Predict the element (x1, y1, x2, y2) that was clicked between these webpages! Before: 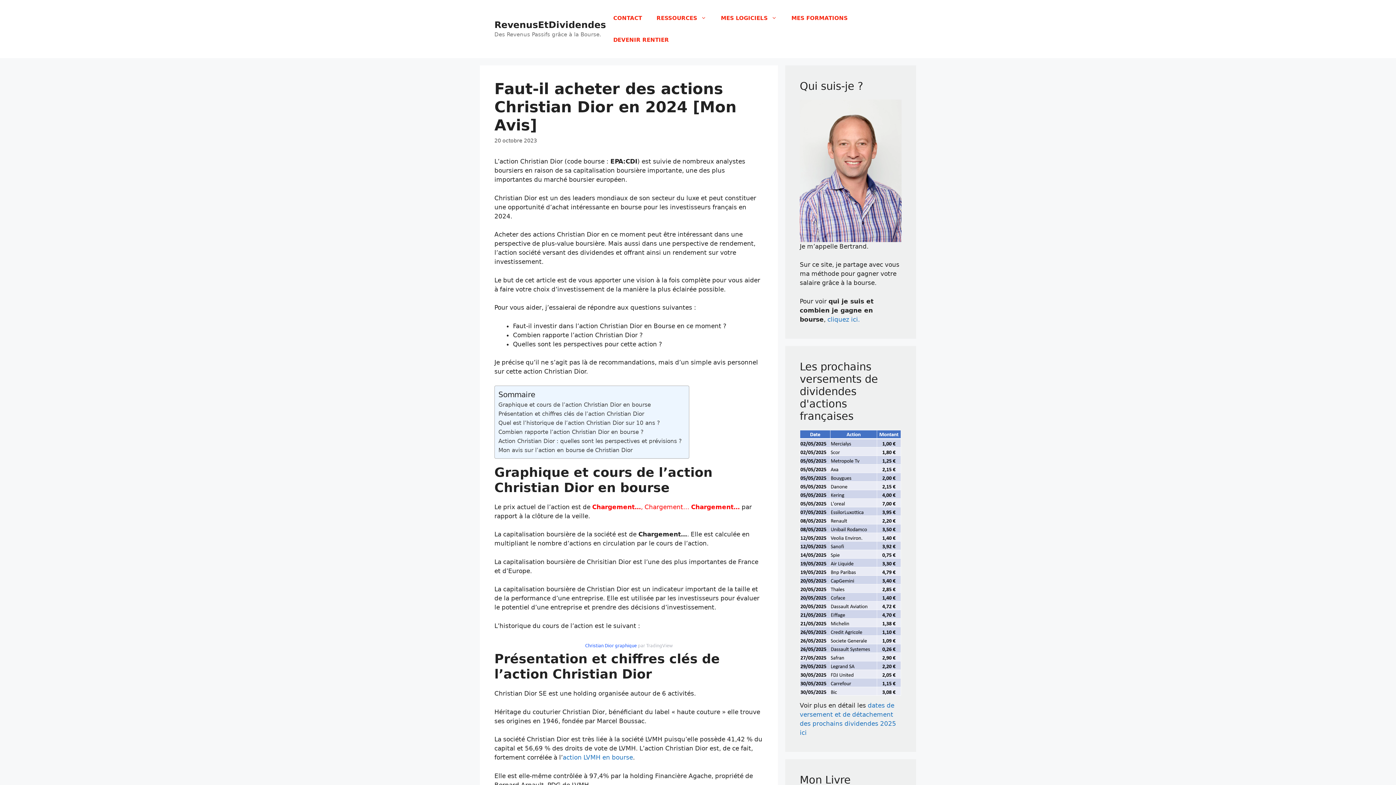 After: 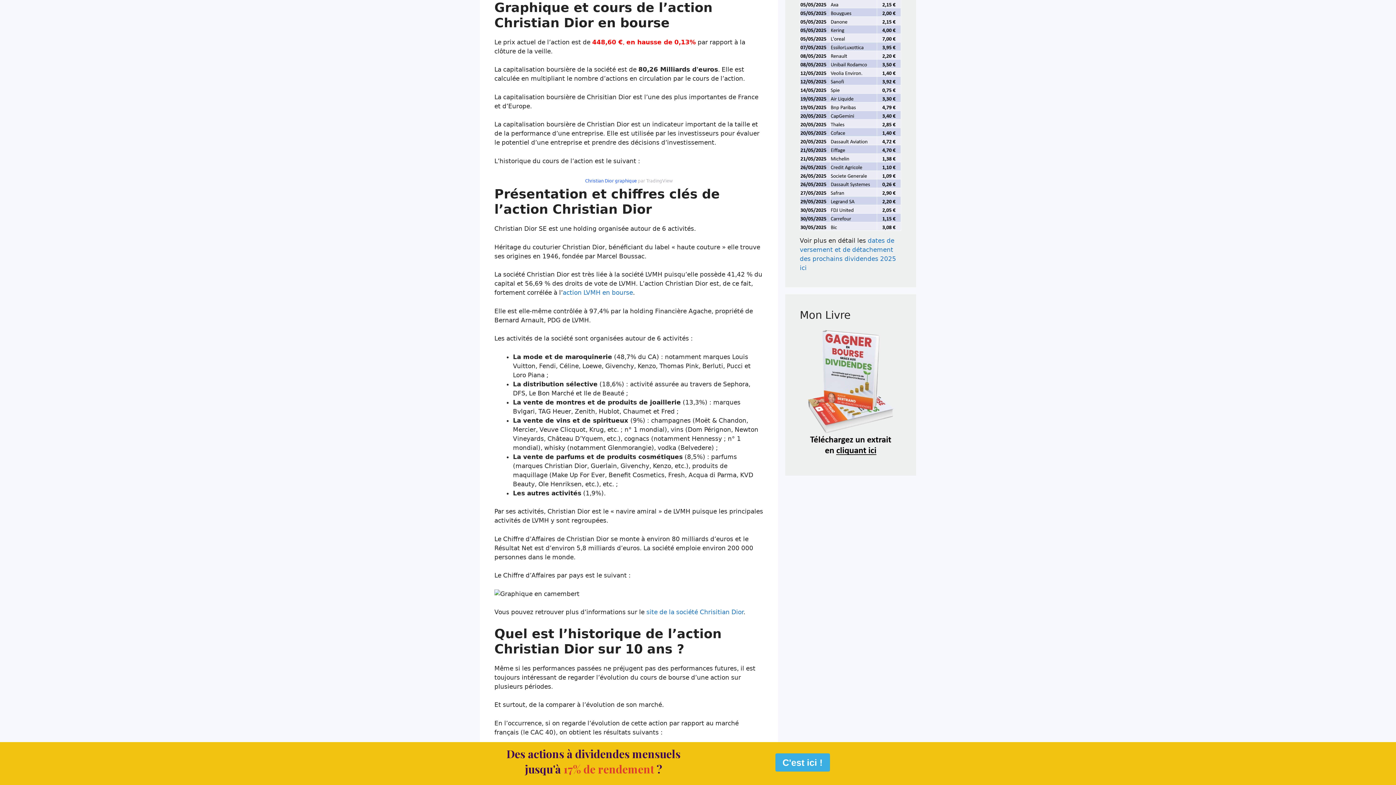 Action: label: Graphique et cours de l’action Christian Dior en bourse bbox: (498, 400, 650, 409)